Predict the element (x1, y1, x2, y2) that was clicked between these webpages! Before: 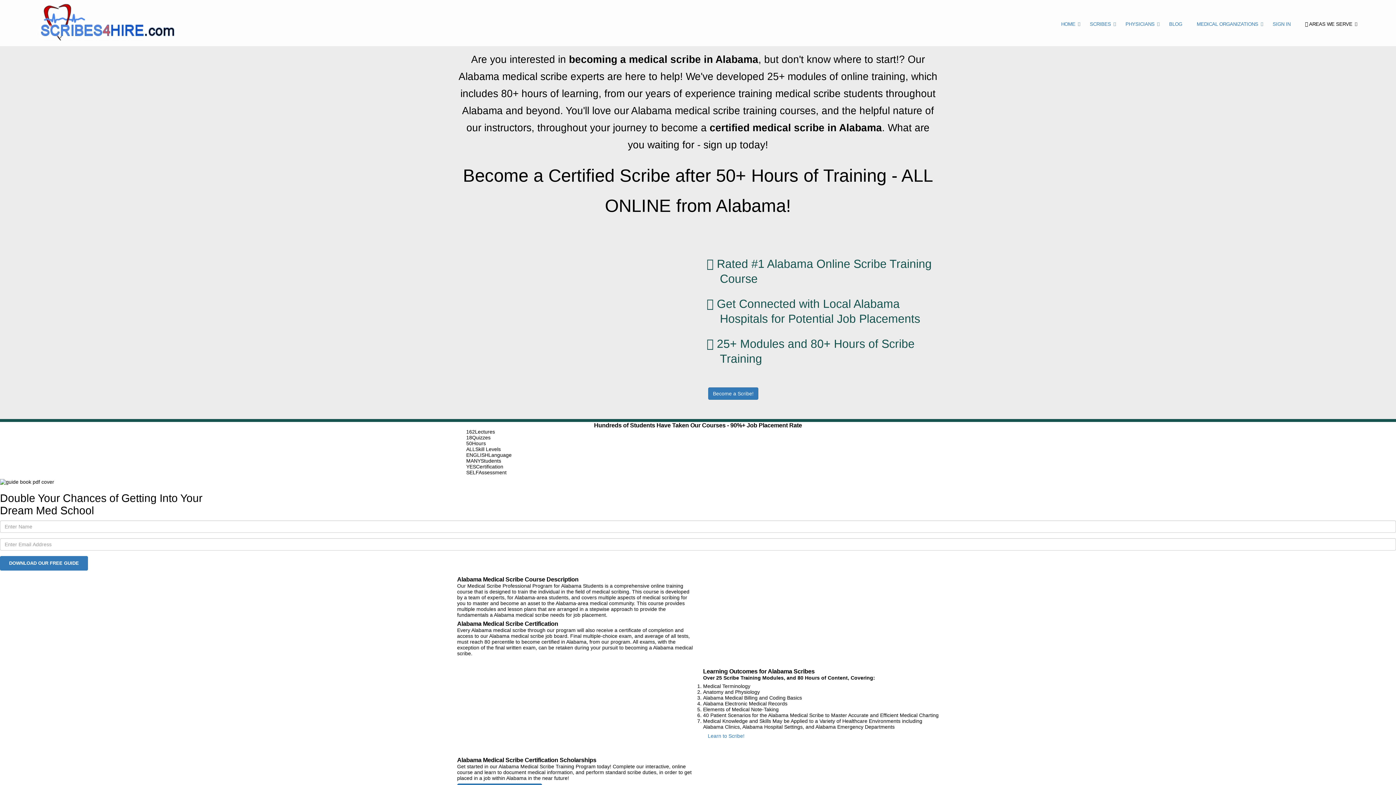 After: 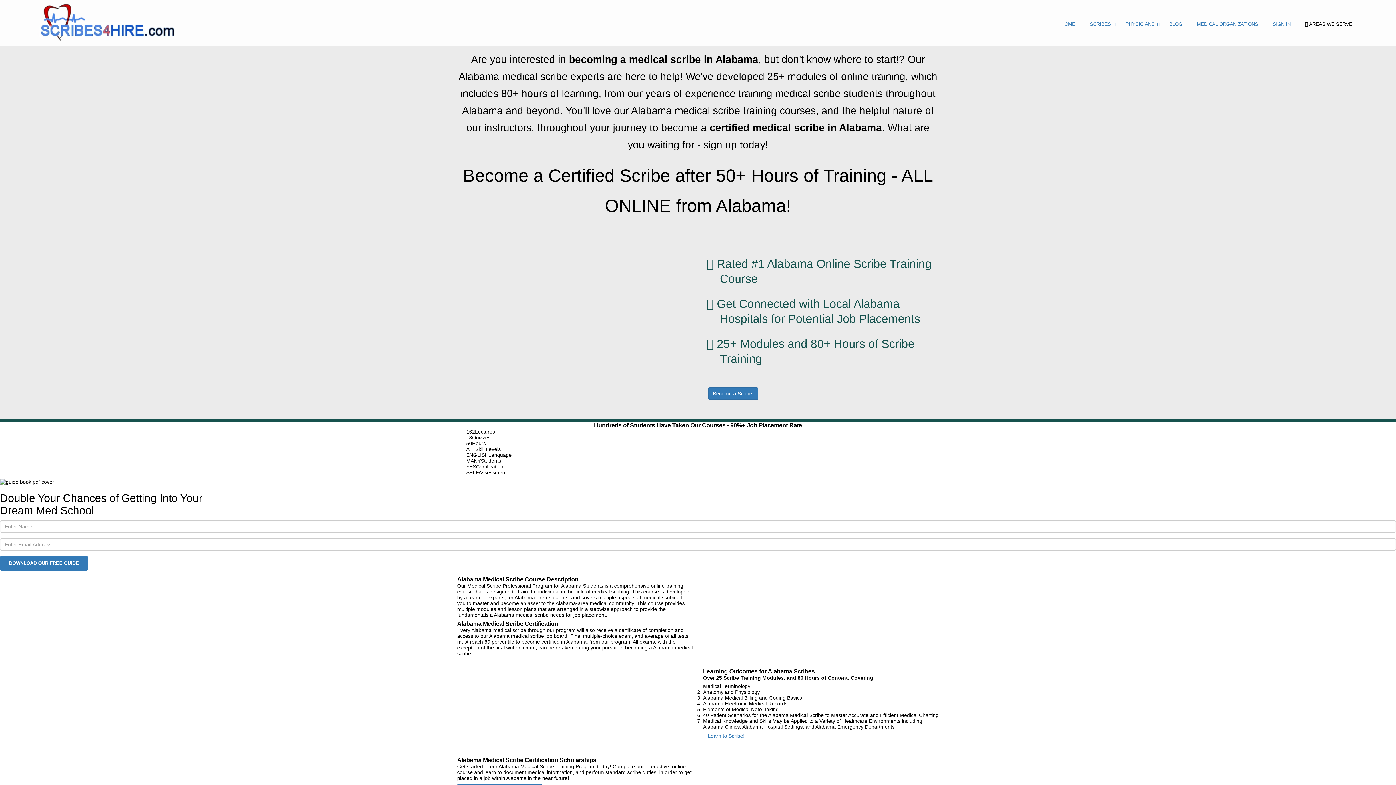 Action: label: SCRIBES bbox: (1082, 16, 1118, 30)